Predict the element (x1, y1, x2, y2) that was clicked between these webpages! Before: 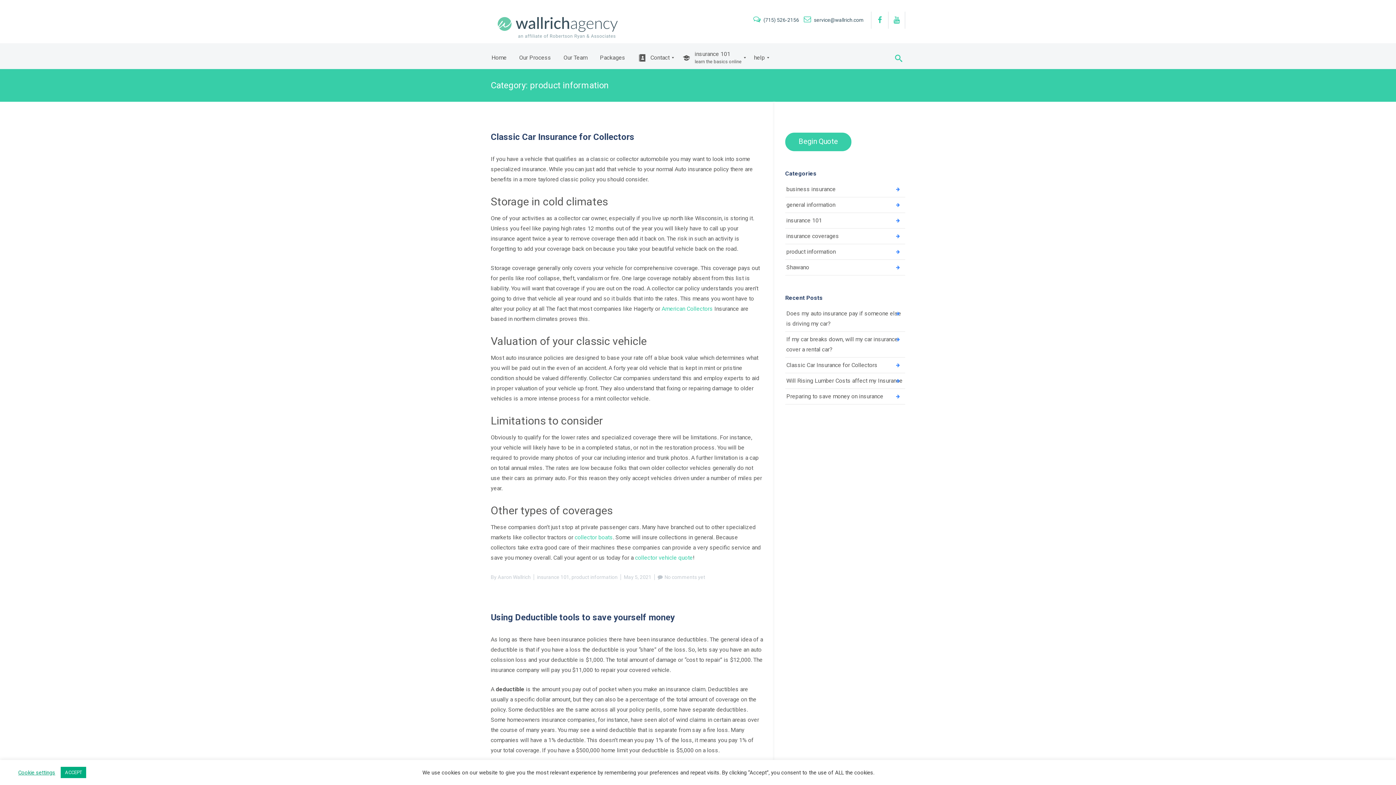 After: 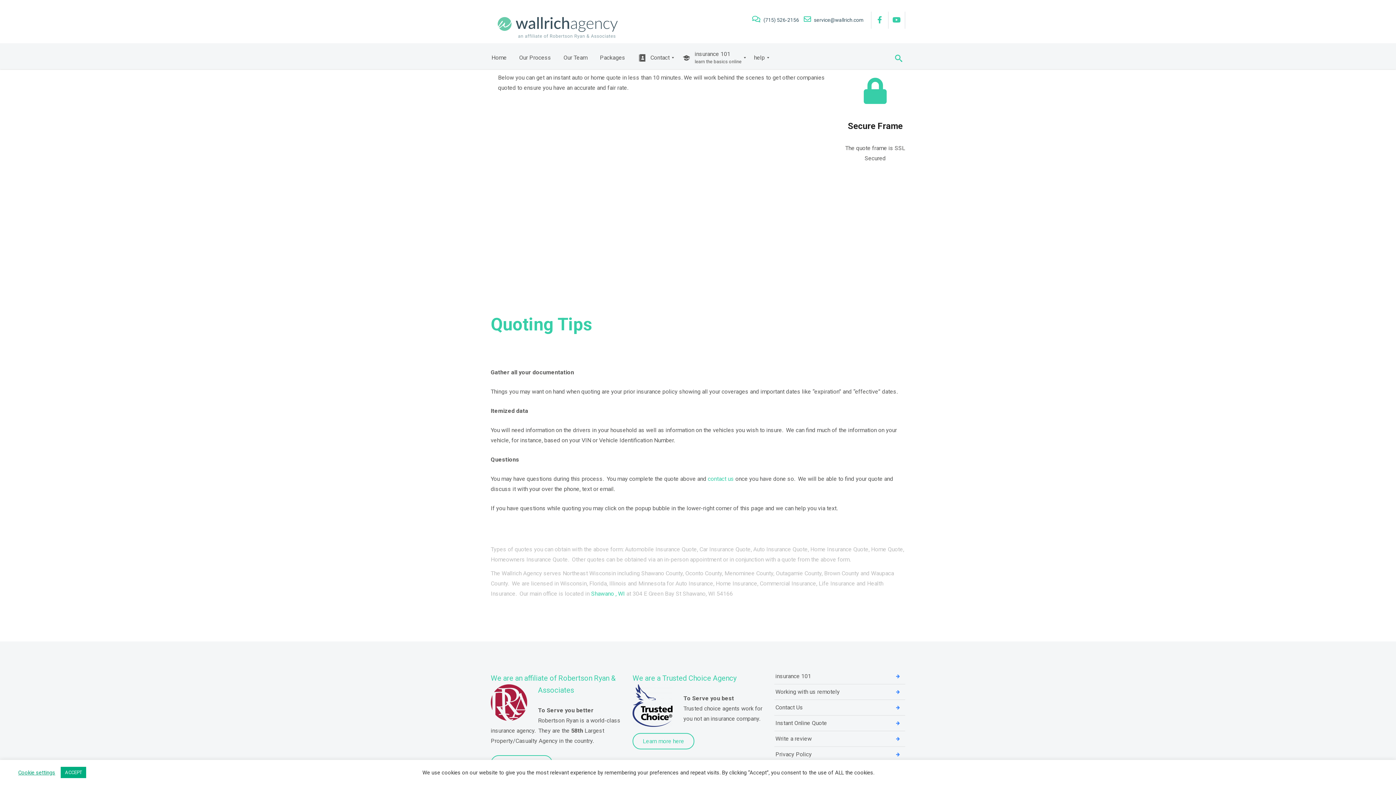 Action: label: Begin Quote bbox: (785, 132, 851, 151)